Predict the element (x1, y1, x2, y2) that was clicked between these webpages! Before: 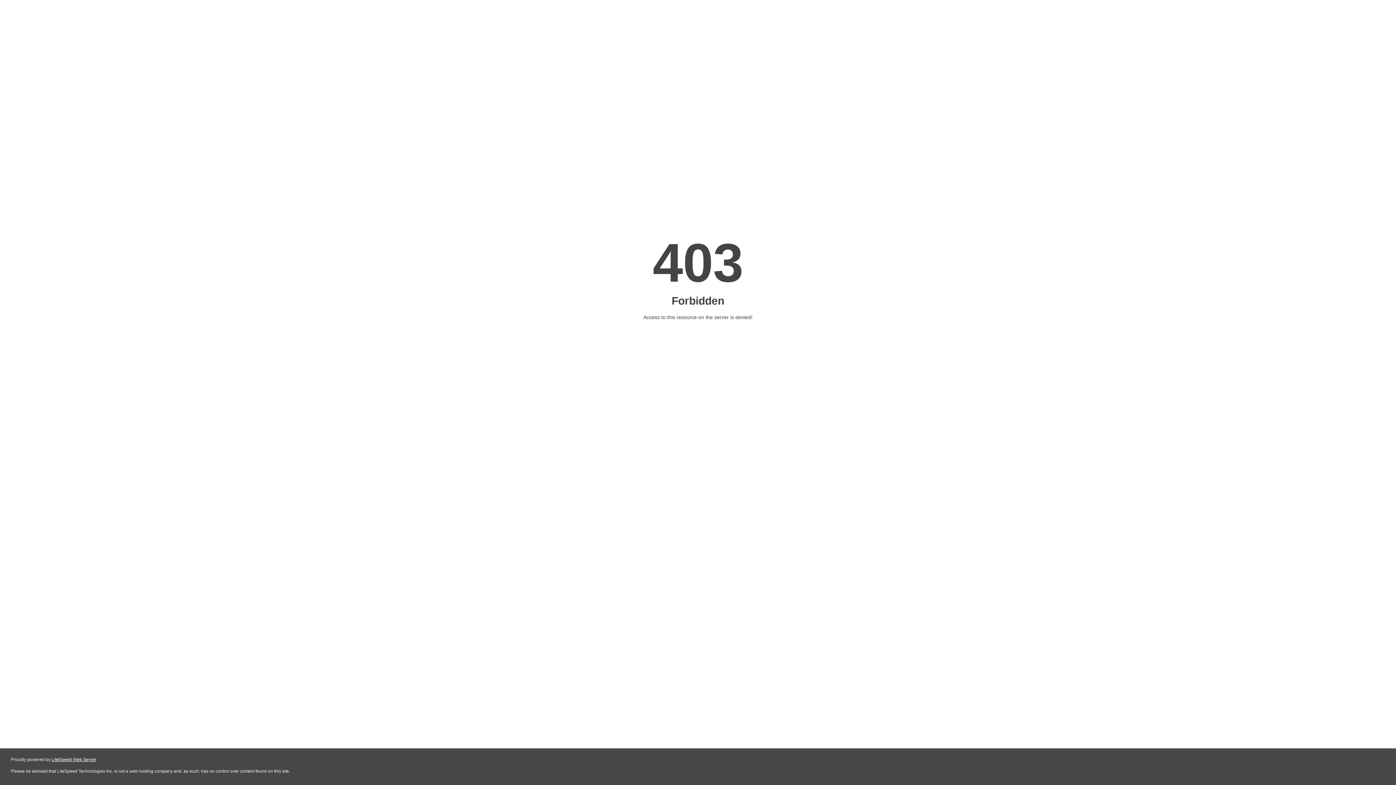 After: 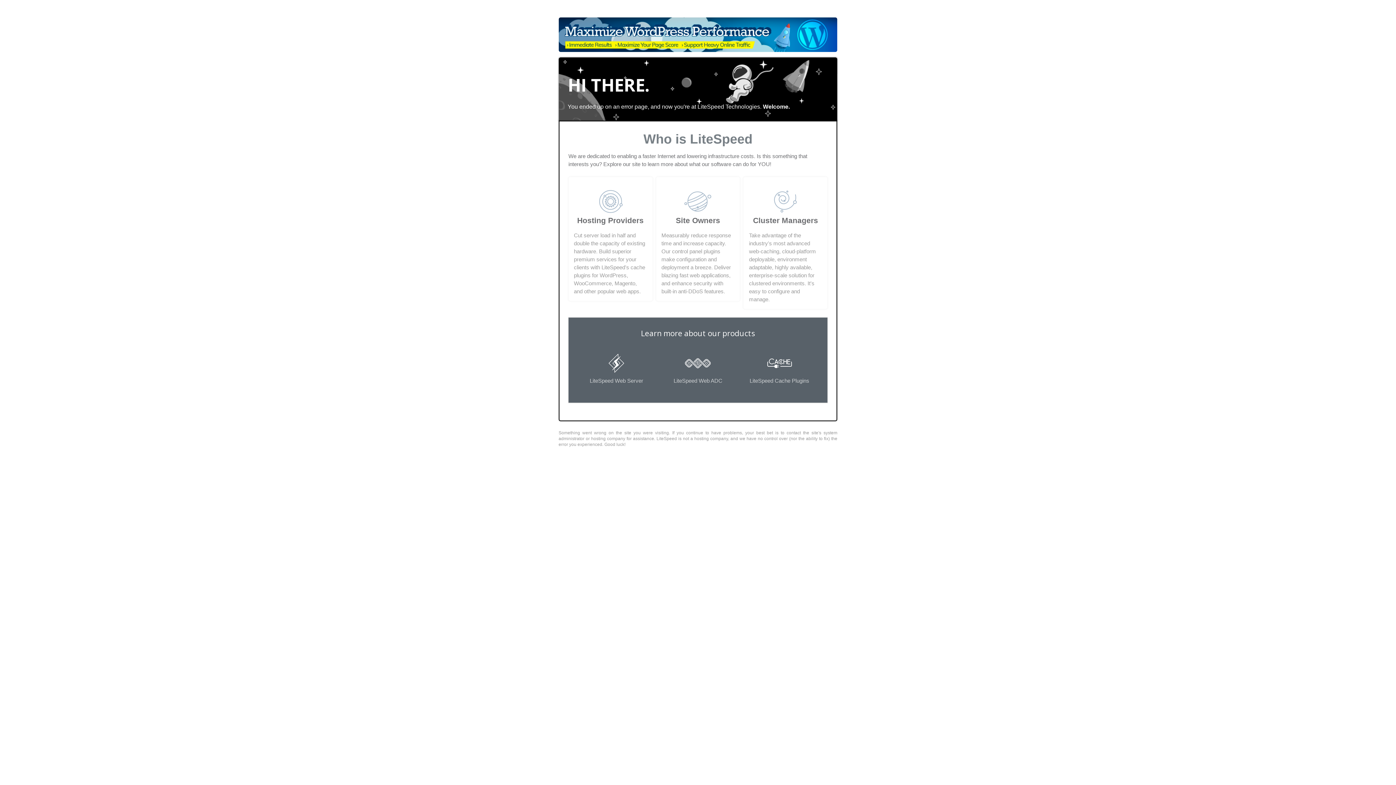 Action: bbox: (51, 757, 96, 762) label: LiteSpeed Web Server